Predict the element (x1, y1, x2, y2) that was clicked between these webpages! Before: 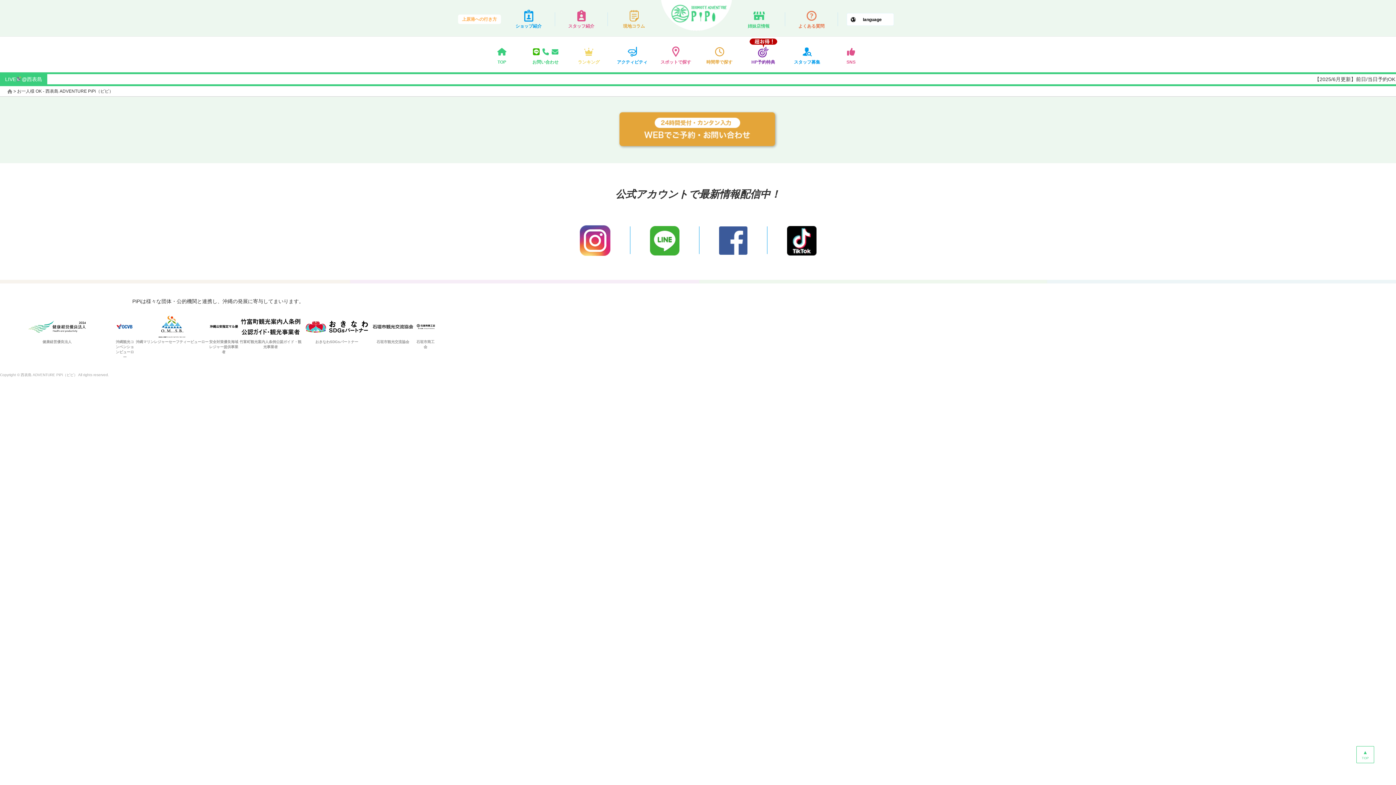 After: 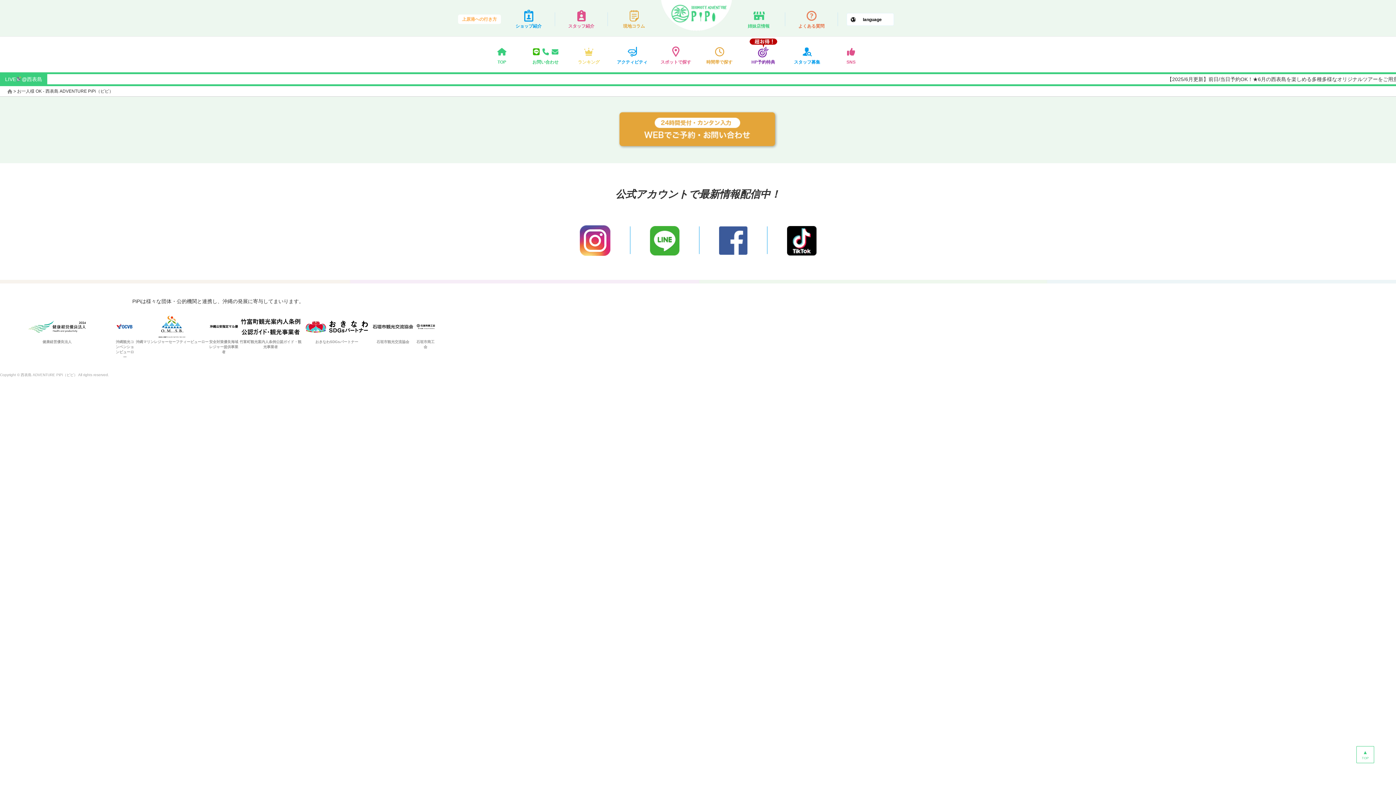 Action: bbox: (135, 316, 208, 337)